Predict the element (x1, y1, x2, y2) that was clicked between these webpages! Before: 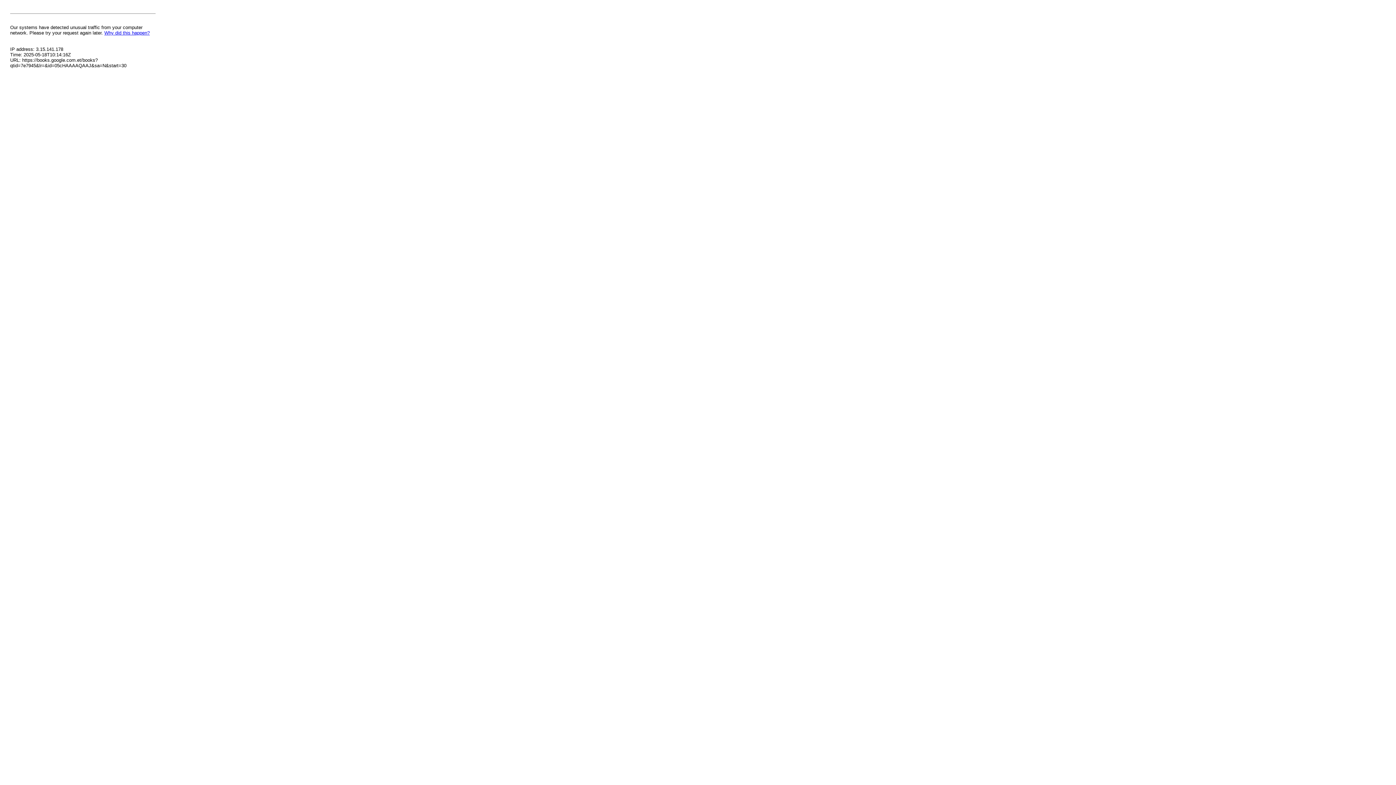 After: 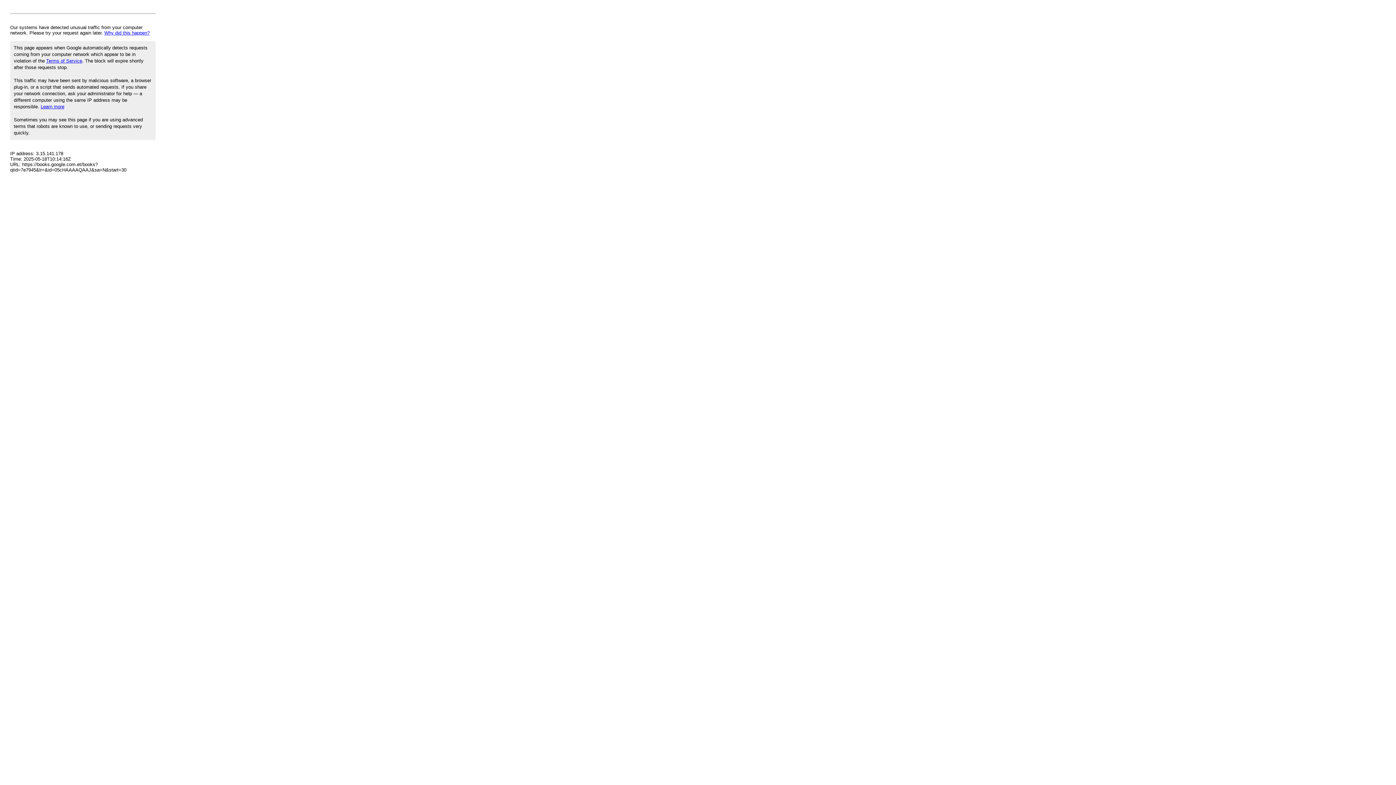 Action: bbox: (104, 30, 149, 35) label: Why did this happen?